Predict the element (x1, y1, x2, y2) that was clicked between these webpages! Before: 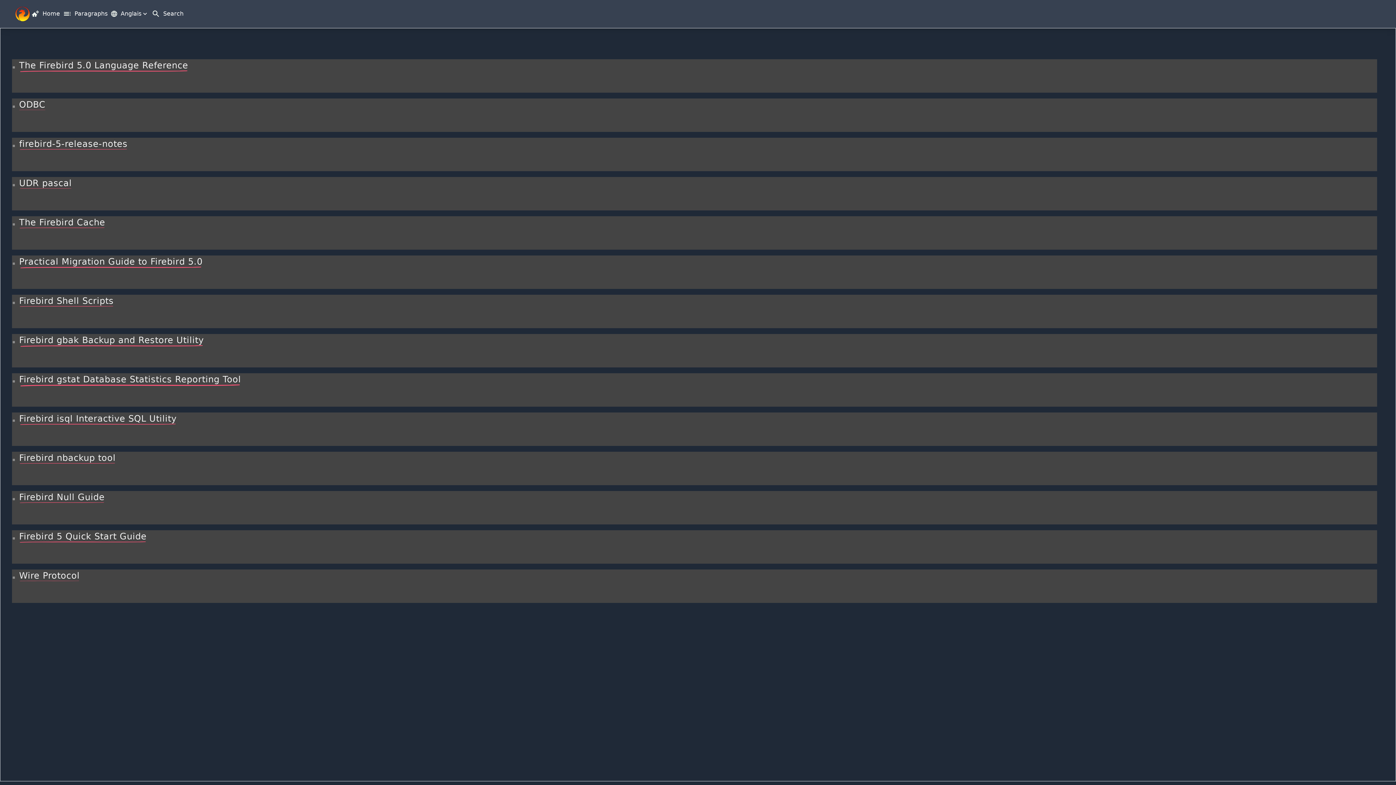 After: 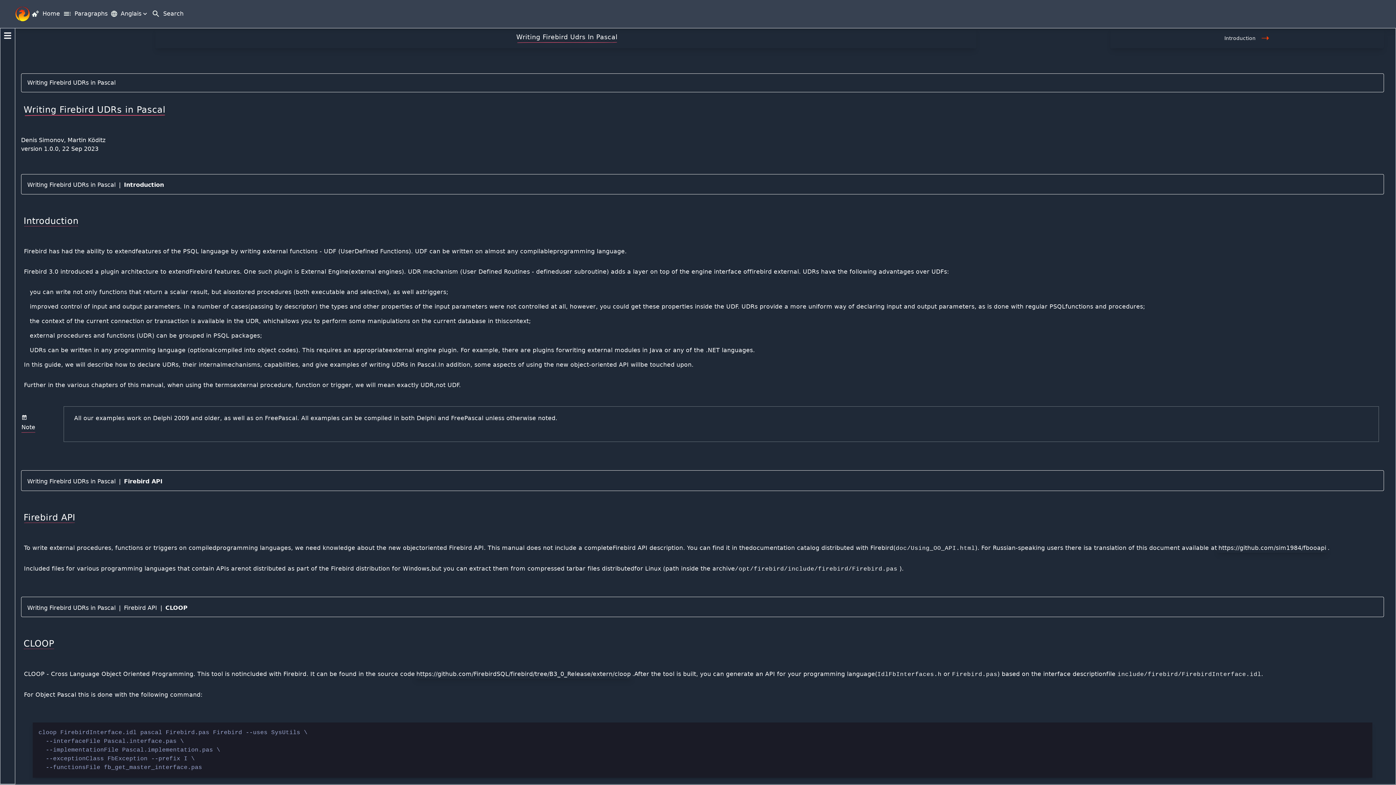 Action: bbox: (16, 180, 71, 187) label: UDR pascal